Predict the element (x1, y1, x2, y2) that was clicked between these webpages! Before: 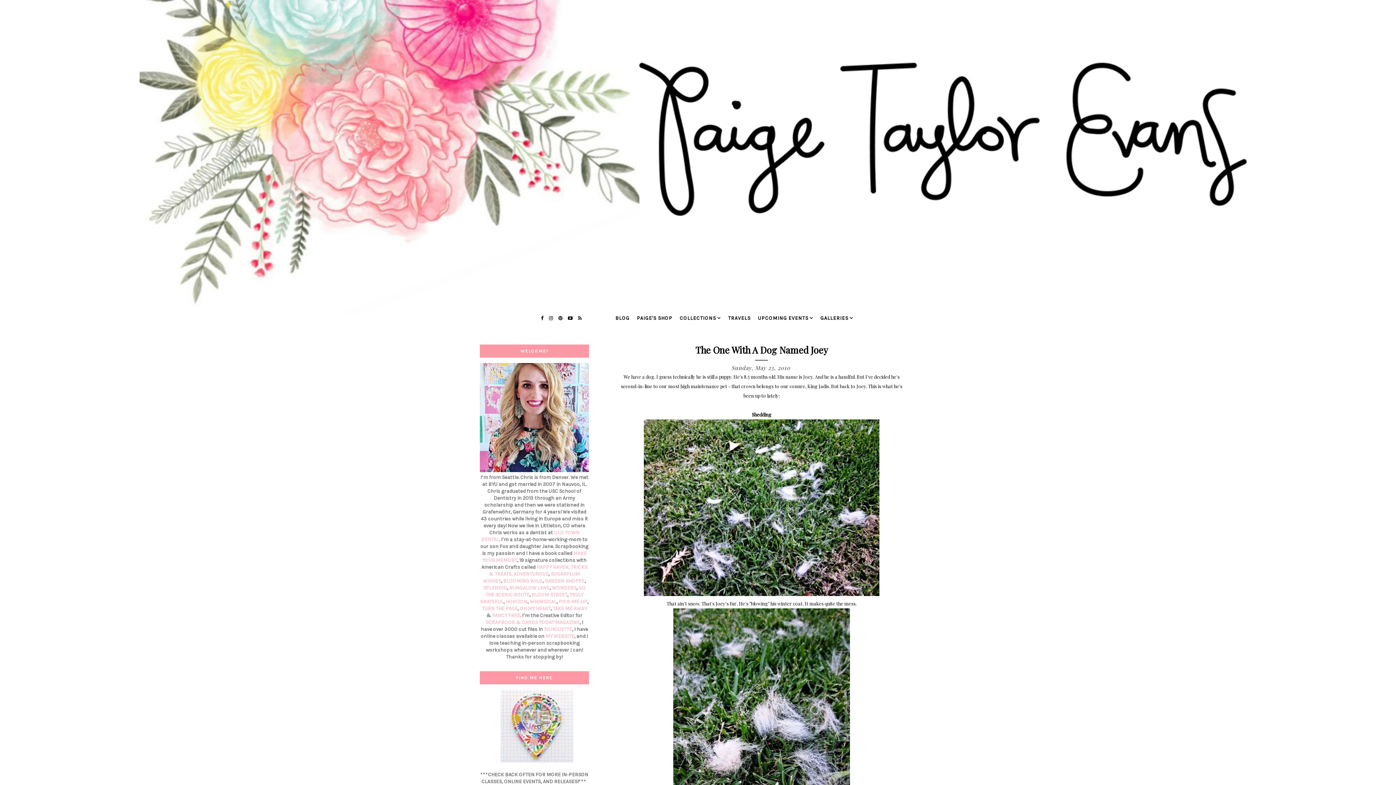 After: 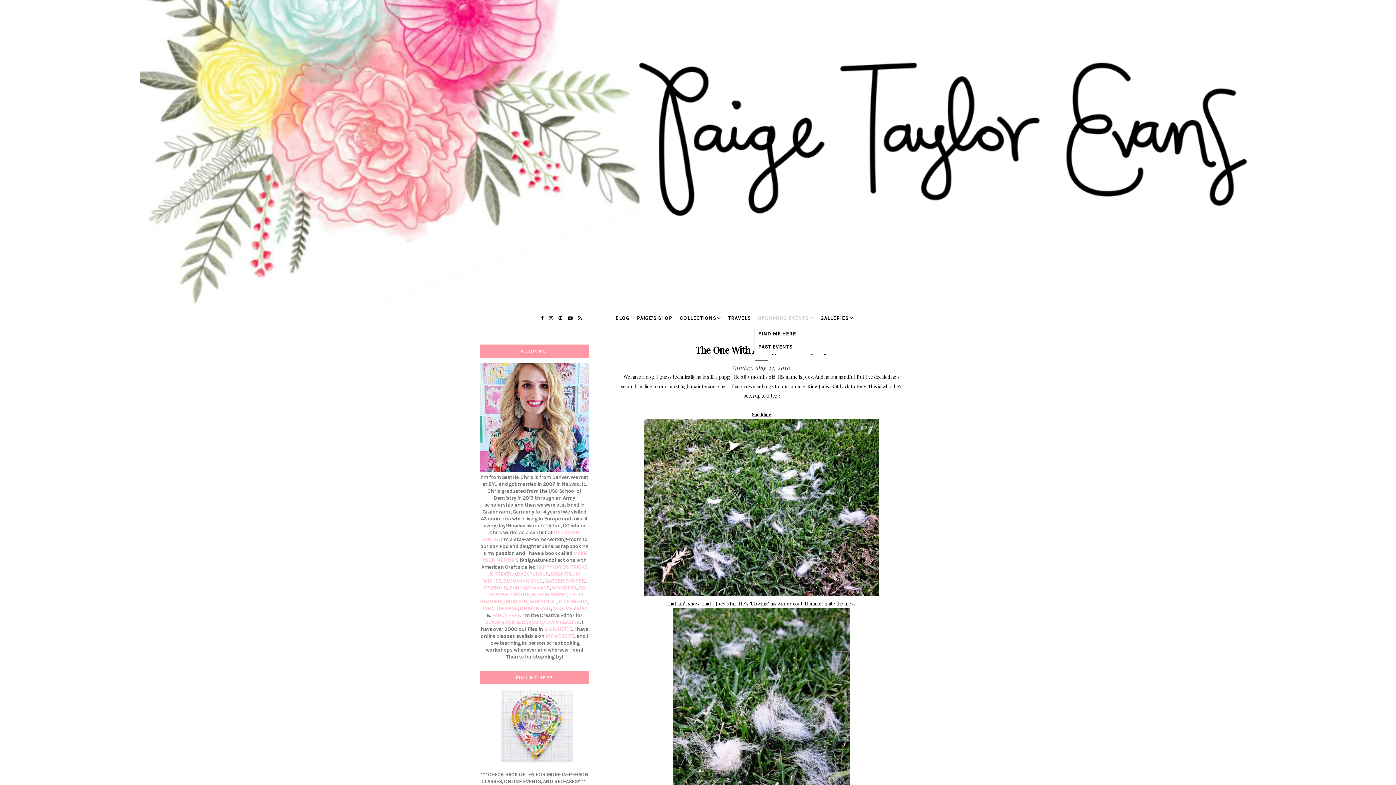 Action: label: UPCOMING EVENTS bbox: (758, 315, 808, 321)